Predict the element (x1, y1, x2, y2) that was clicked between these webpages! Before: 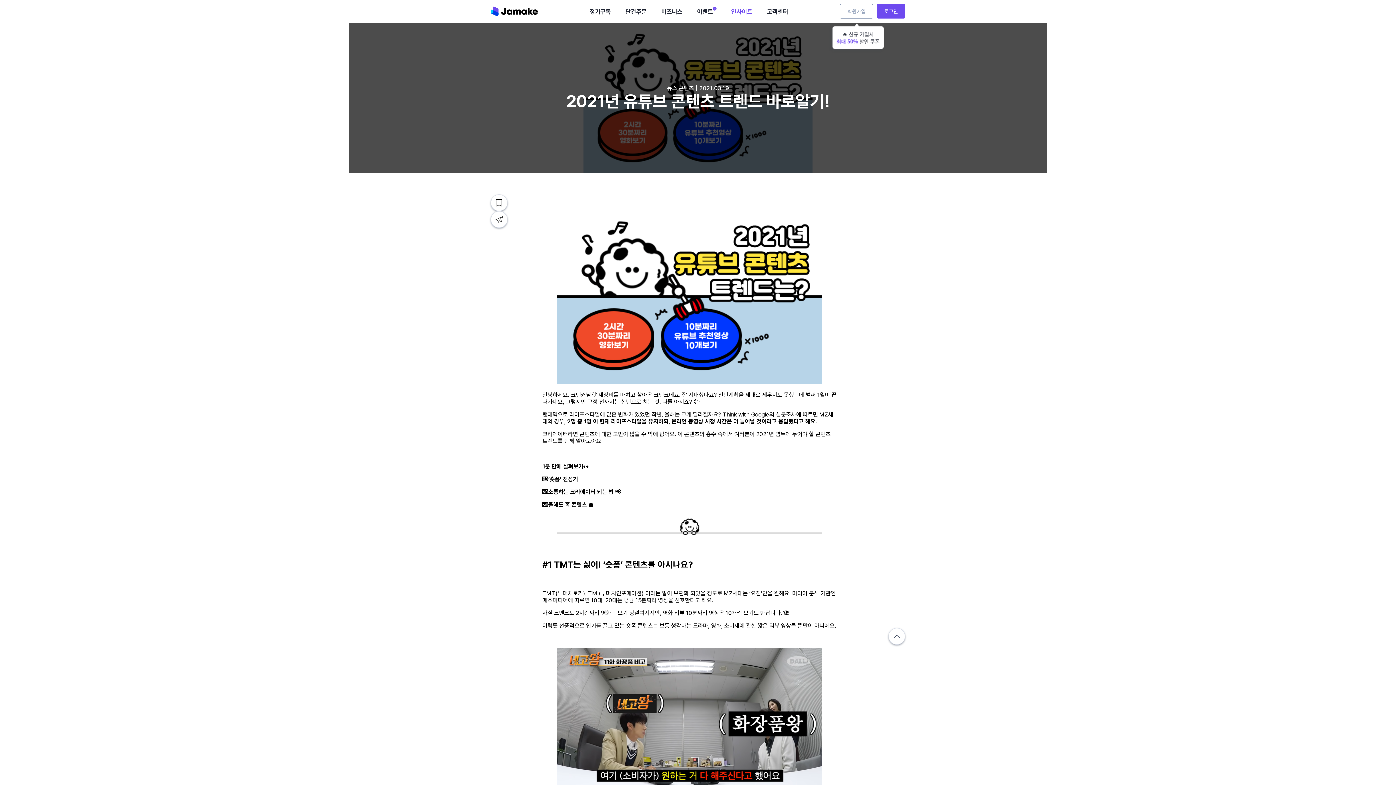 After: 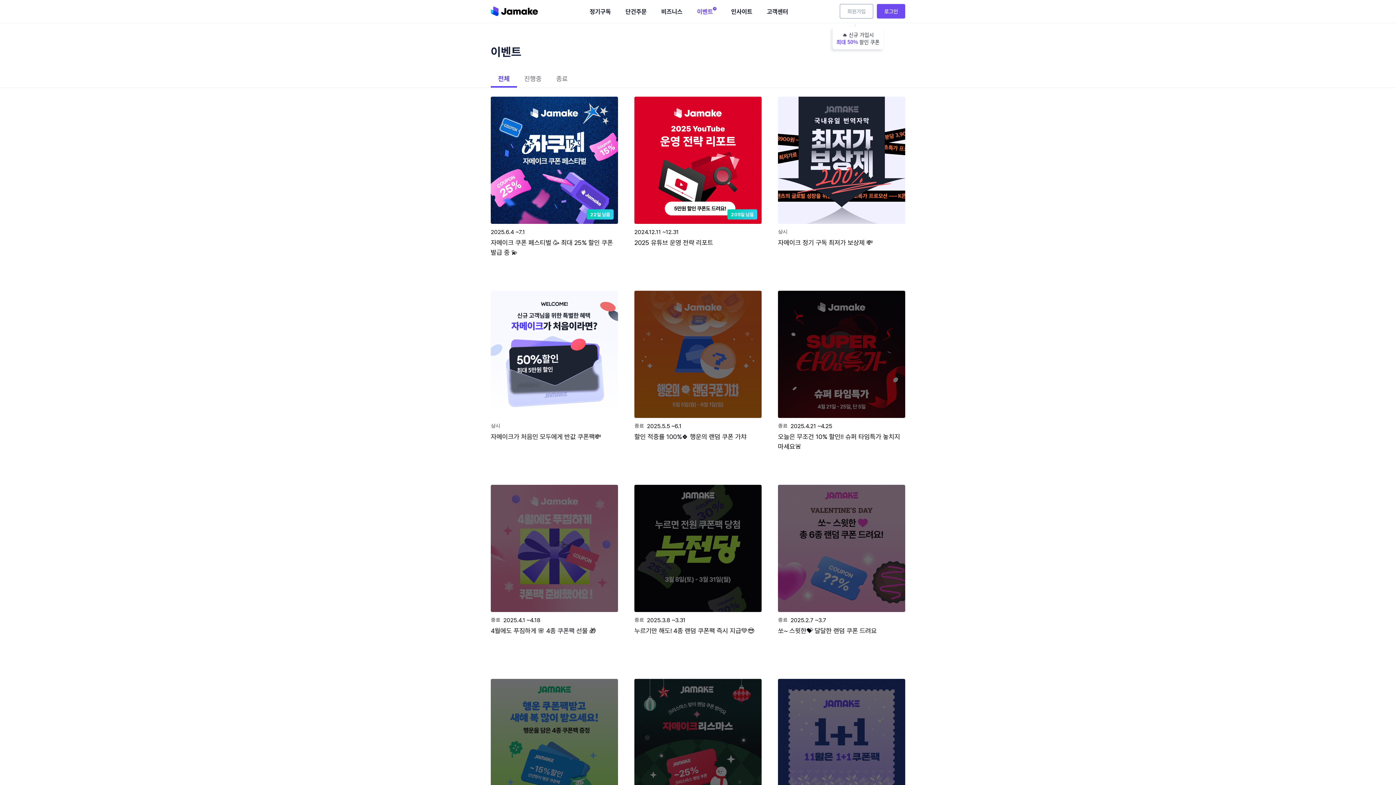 Action: bbox: (697, 6, 713, 15) label: 이벤트